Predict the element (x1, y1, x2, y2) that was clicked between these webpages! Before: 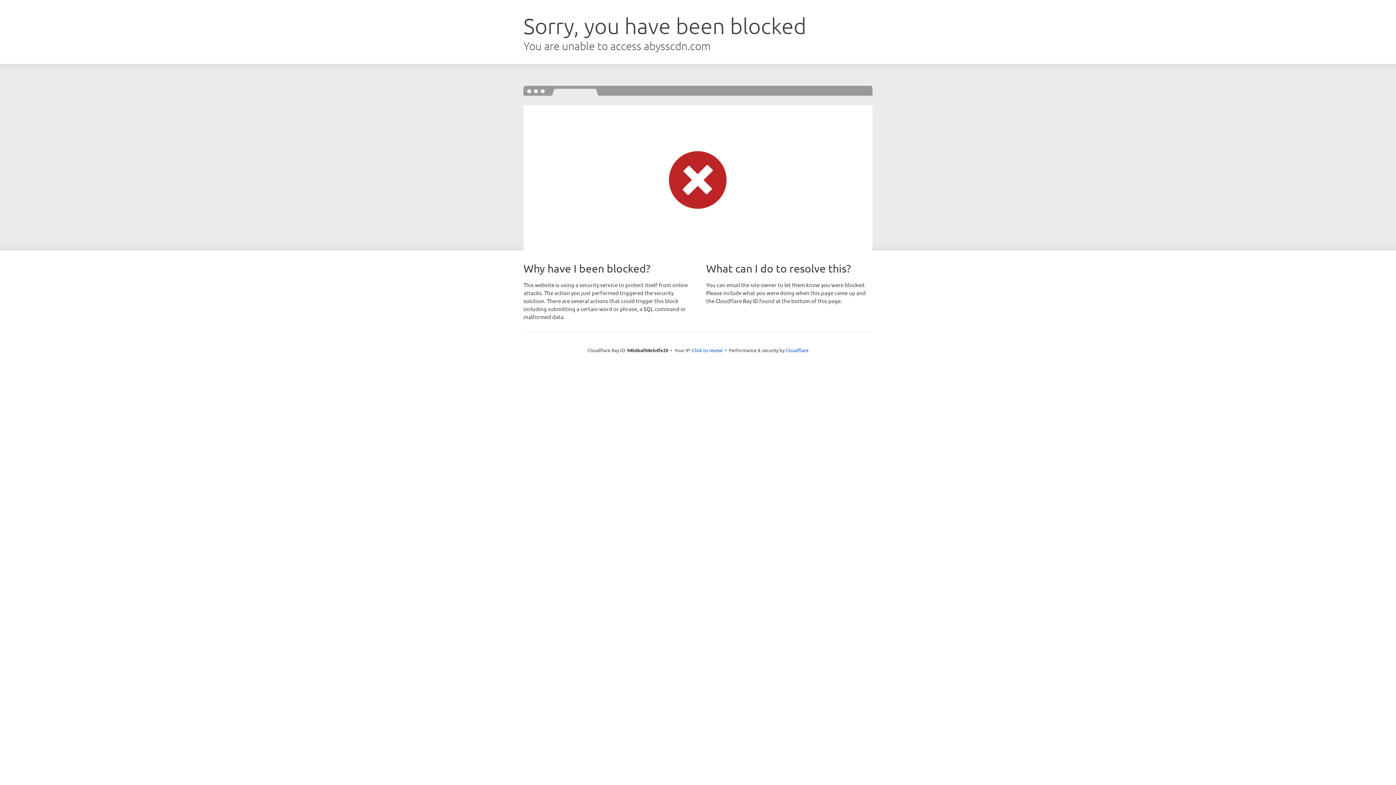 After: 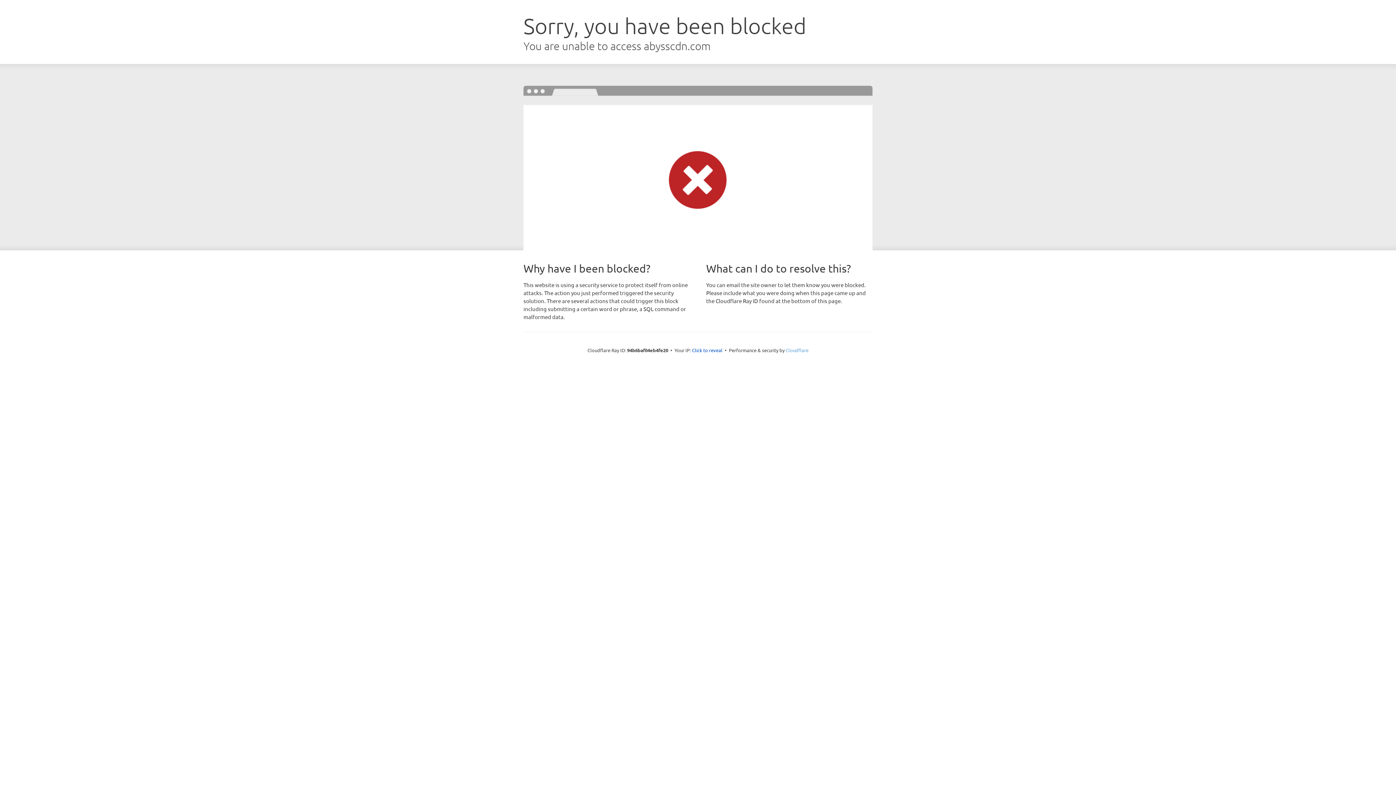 Action: bbox: (785, 347, 808, 353) label: Cloudflare